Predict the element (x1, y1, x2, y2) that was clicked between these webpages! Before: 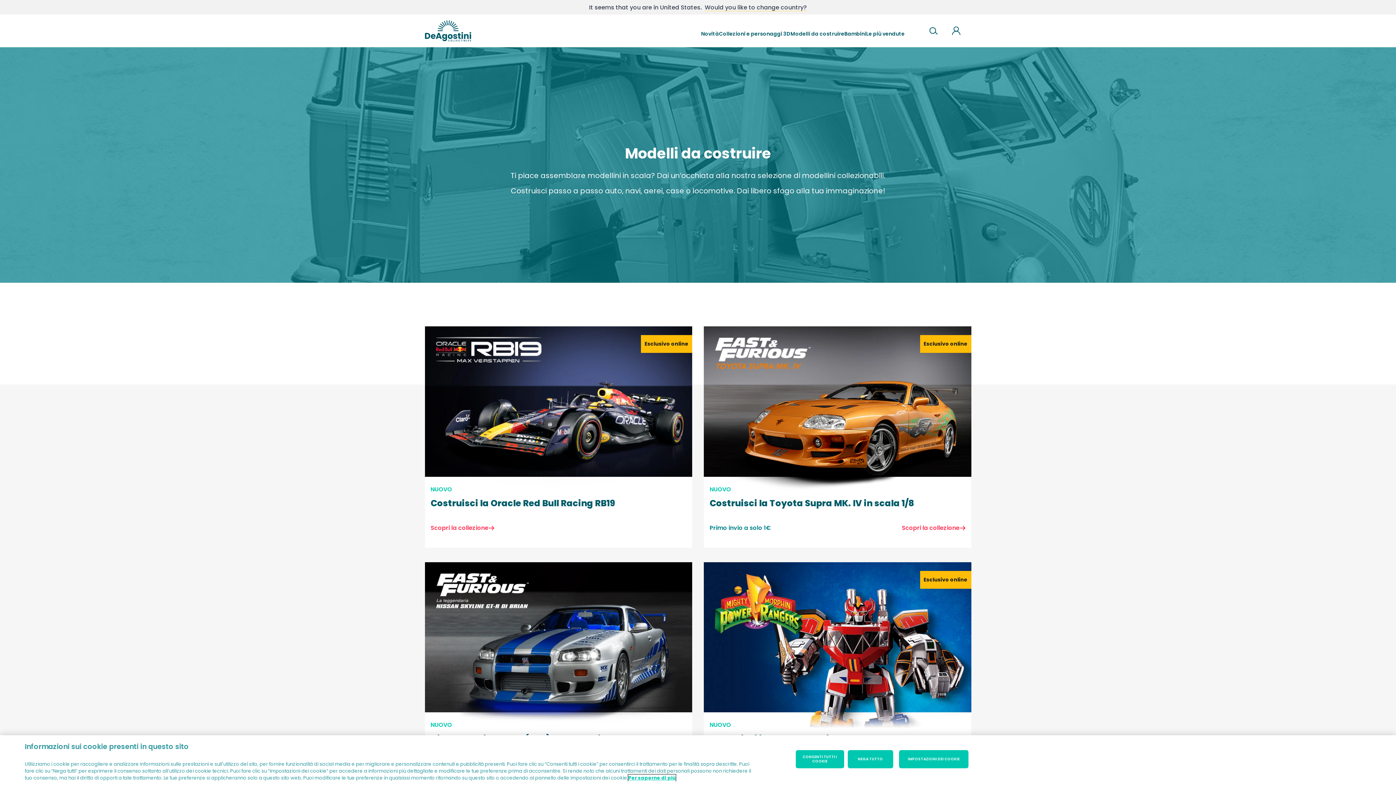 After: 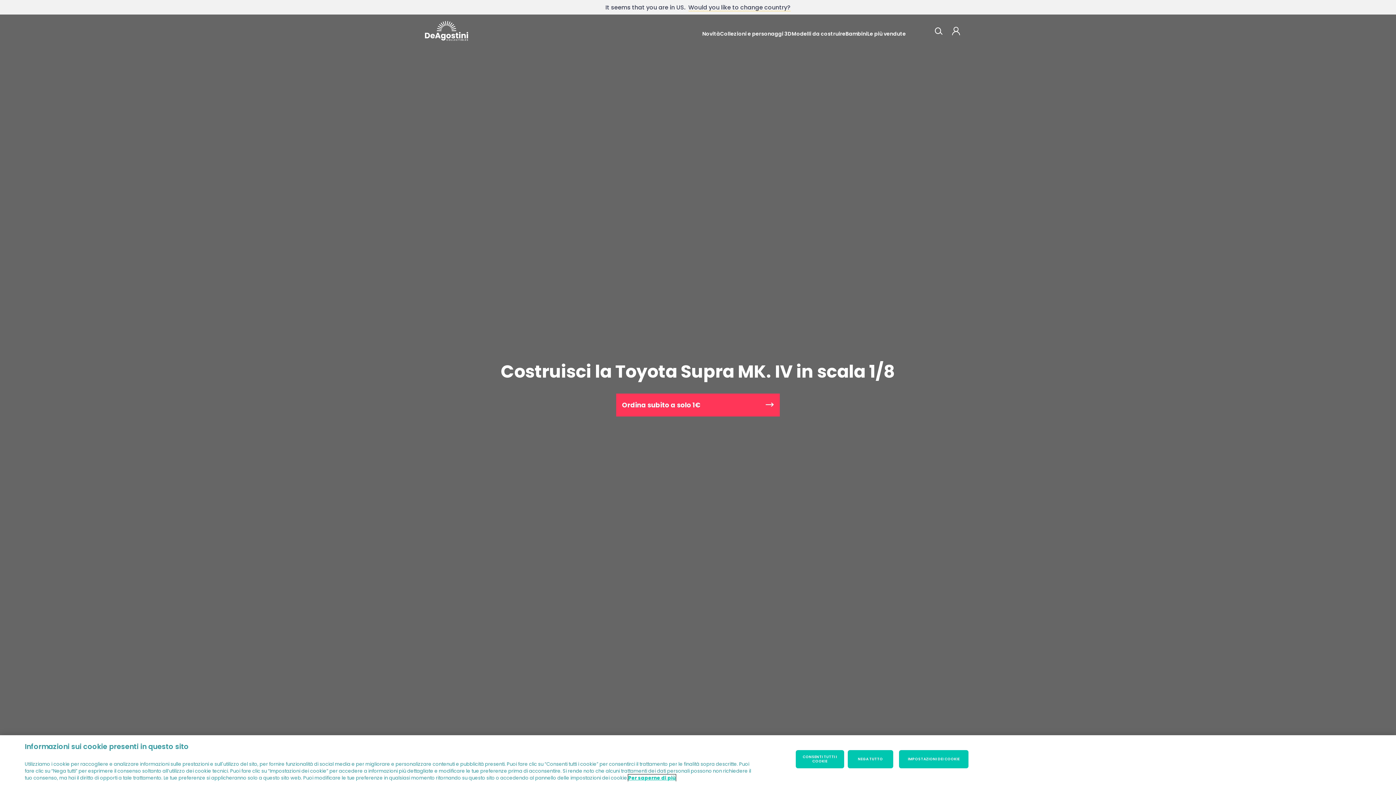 Action: bbox: (704, 326, 971, 547)